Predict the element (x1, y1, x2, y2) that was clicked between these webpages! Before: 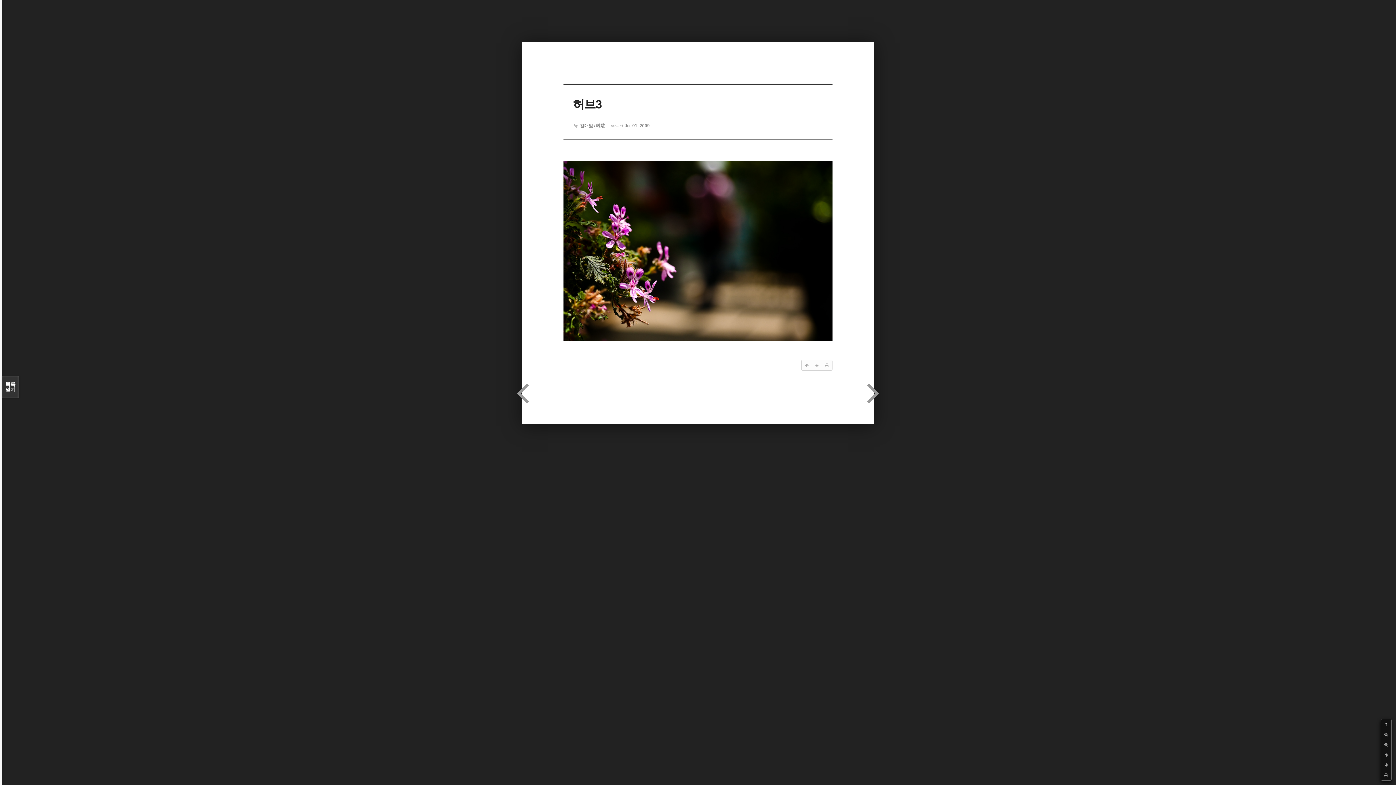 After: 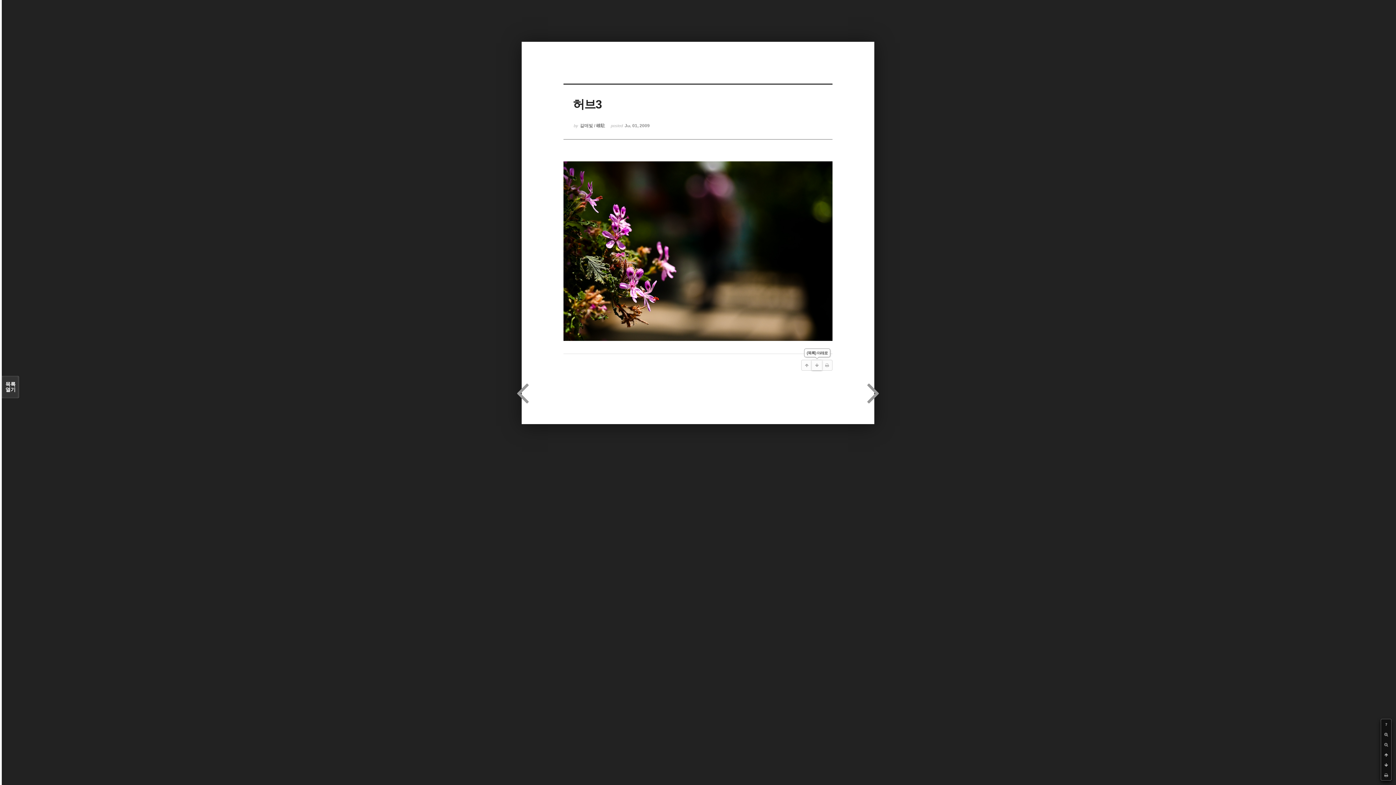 Action: bbox: (812, 360, 822, 370)